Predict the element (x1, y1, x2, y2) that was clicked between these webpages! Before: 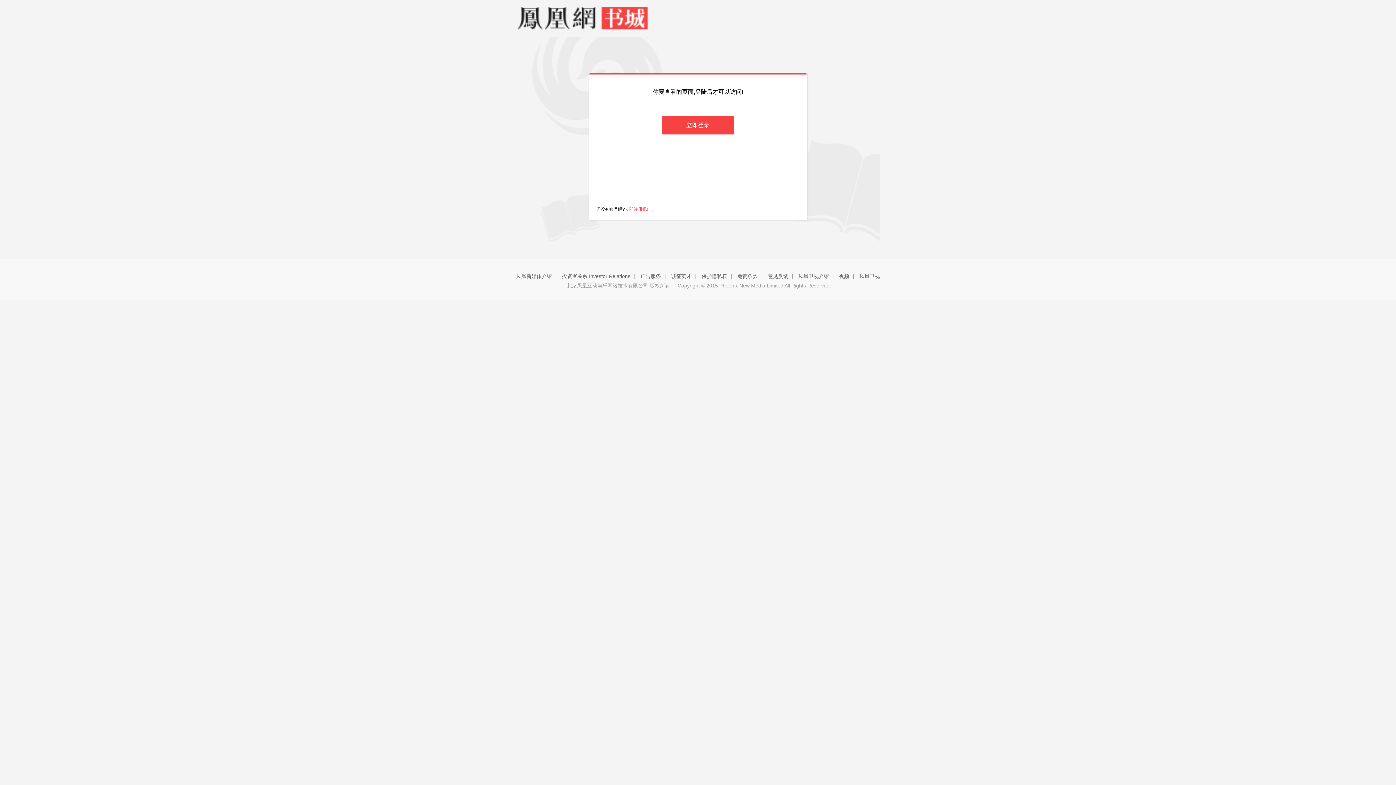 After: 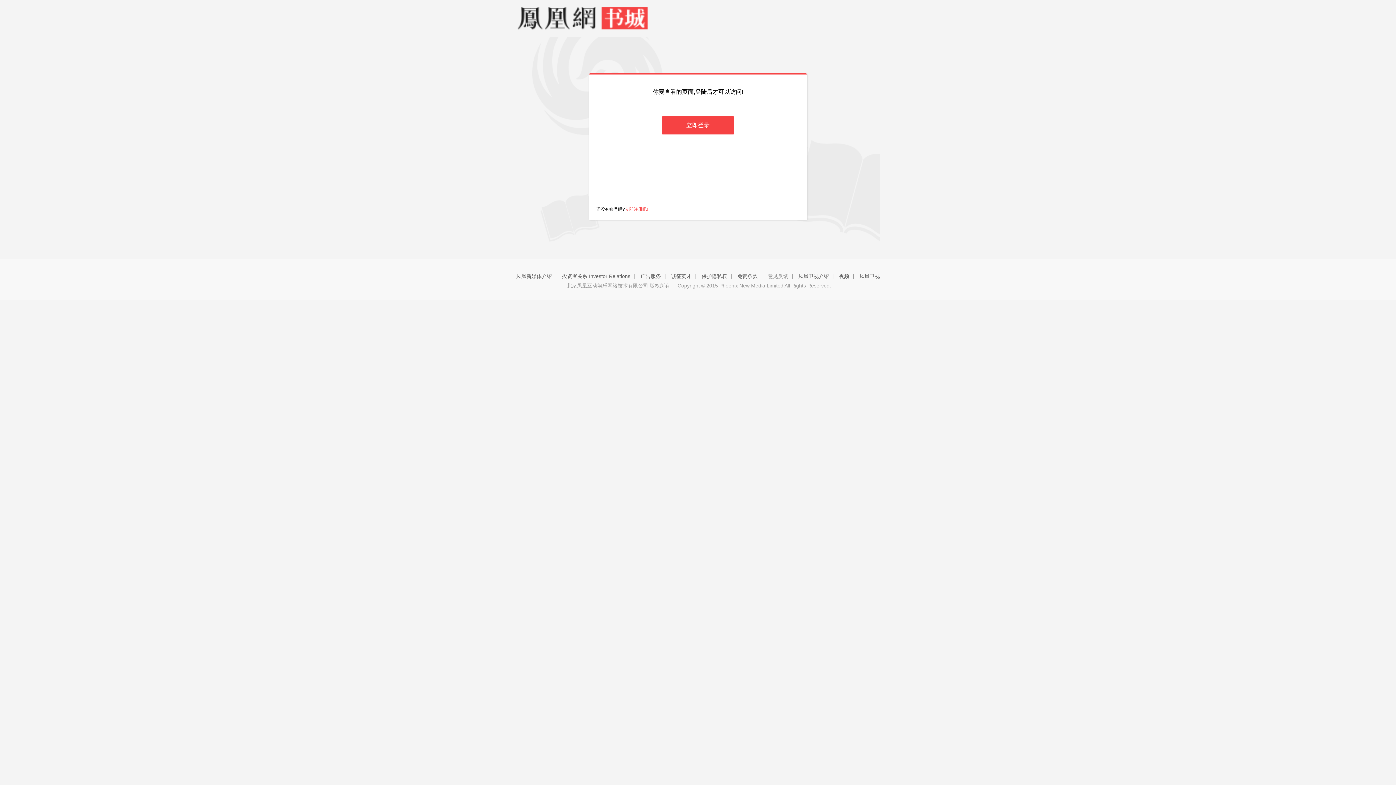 Action: bbox: (768, 273, 788, 279) label: 意见反馈